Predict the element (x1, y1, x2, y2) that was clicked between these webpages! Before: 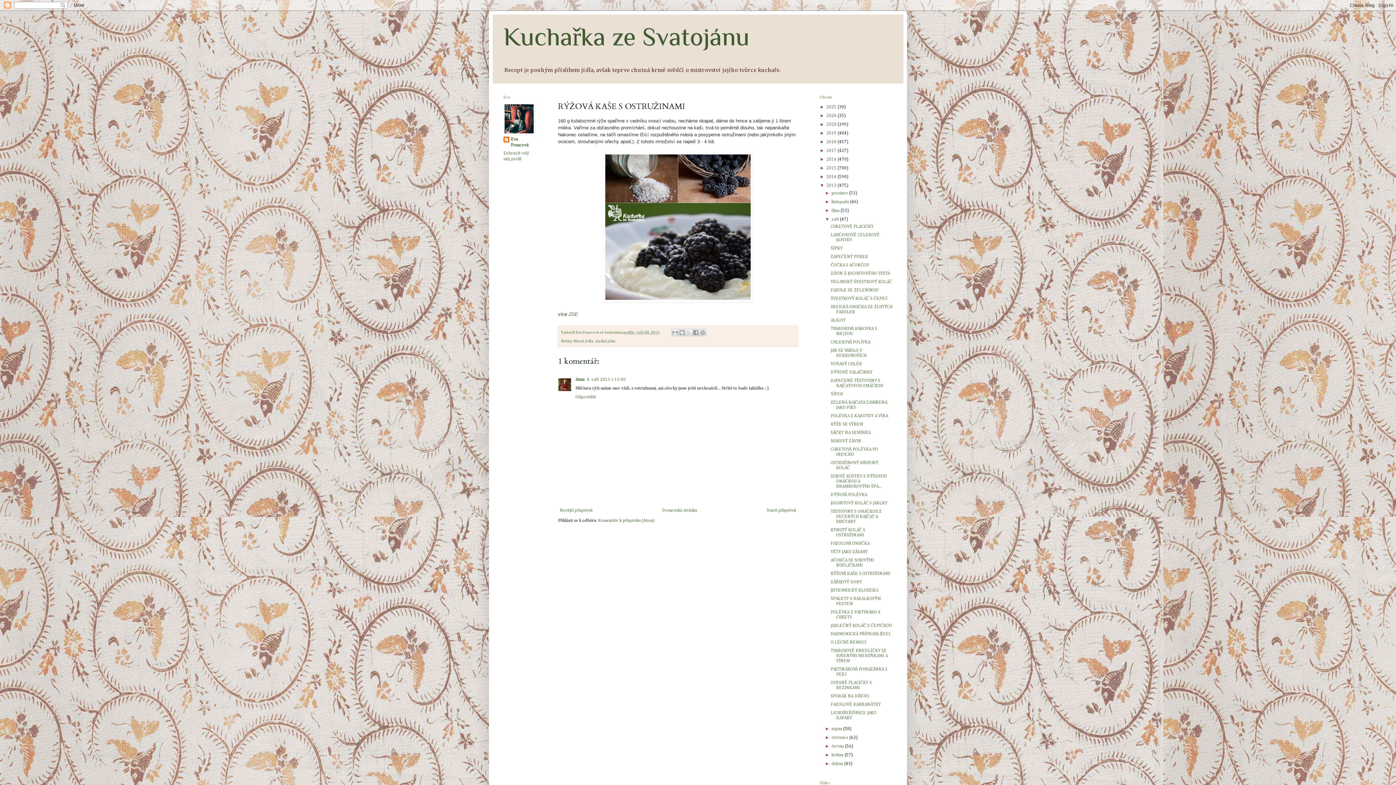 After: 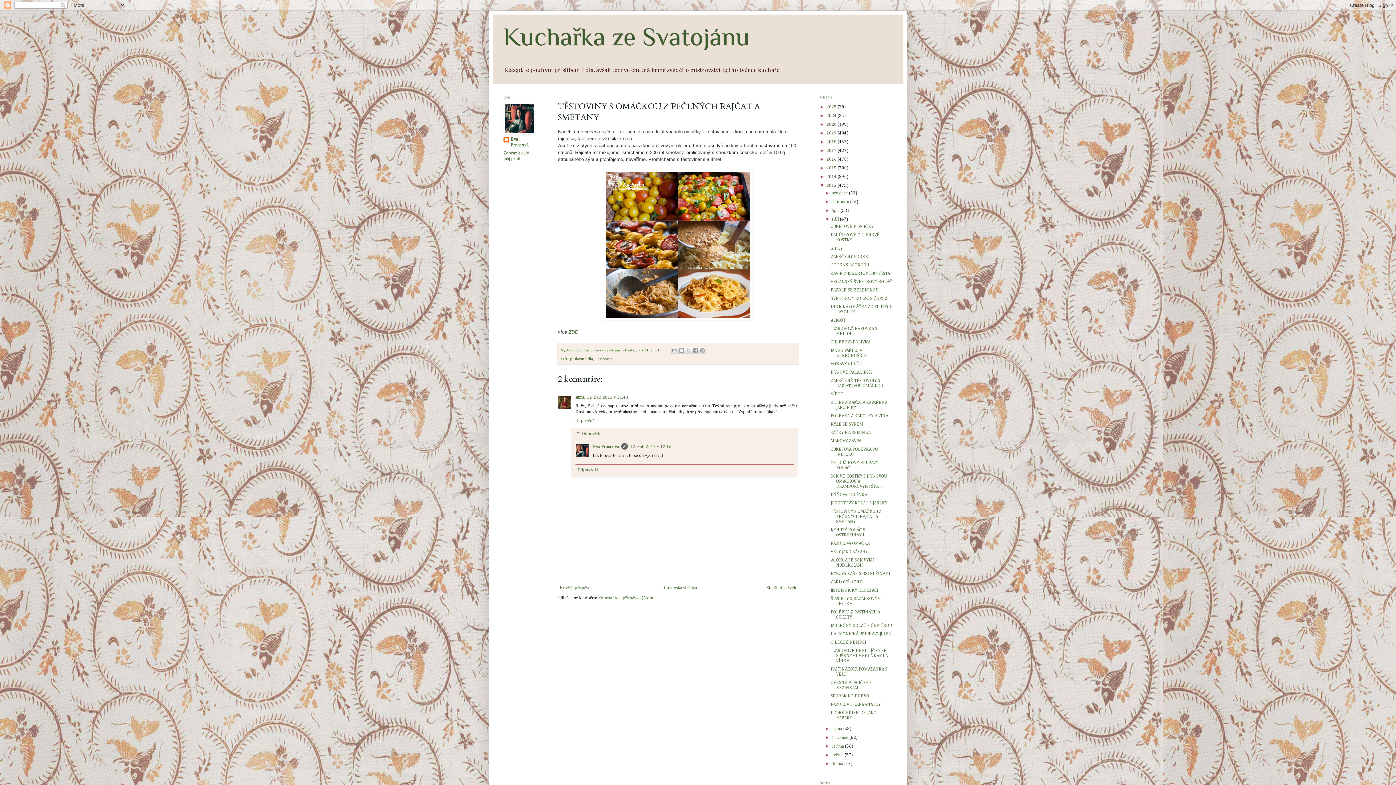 Action: label: TĚSTOVINY S OMÁČKOU Z PEČENÝCH RAJČAT A SMETANY bbox: (830, 509, 881, 524)